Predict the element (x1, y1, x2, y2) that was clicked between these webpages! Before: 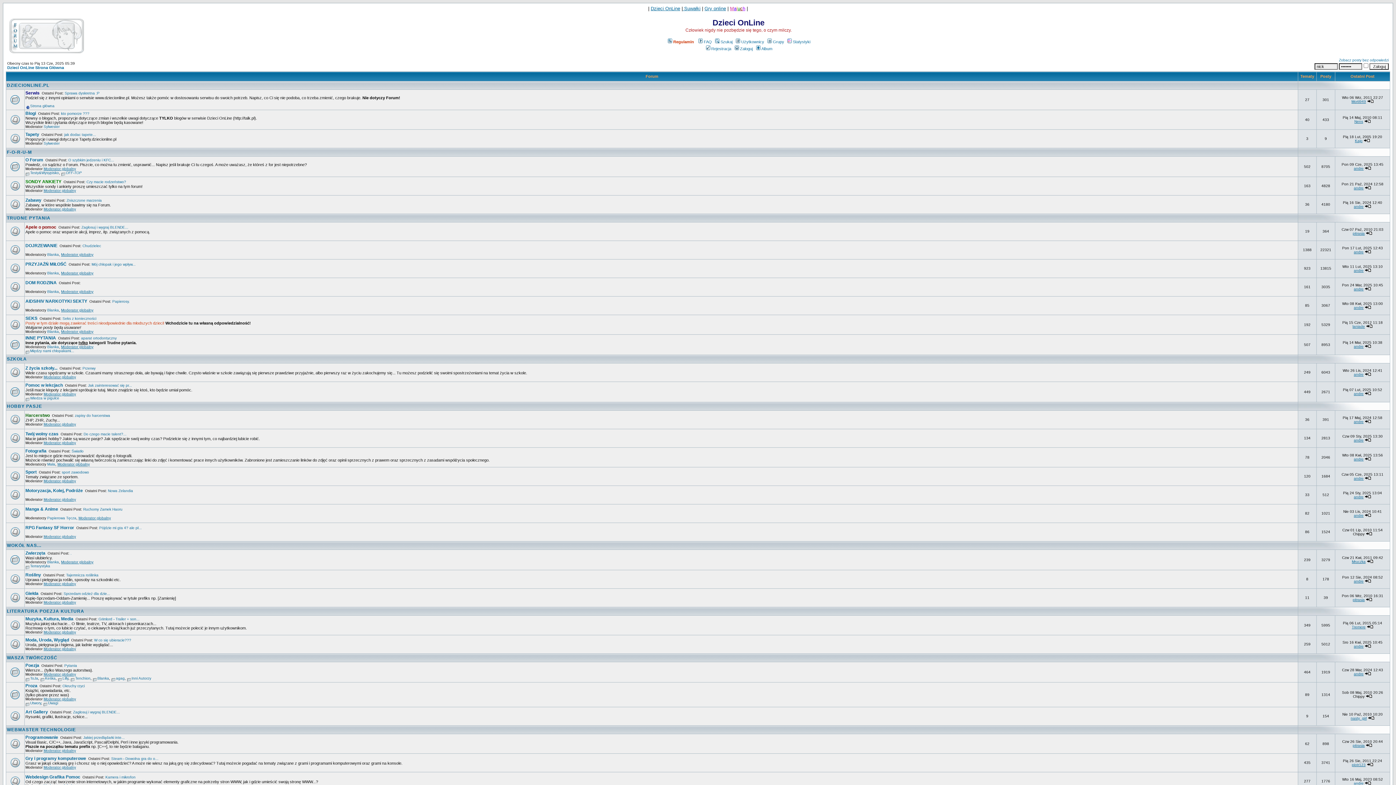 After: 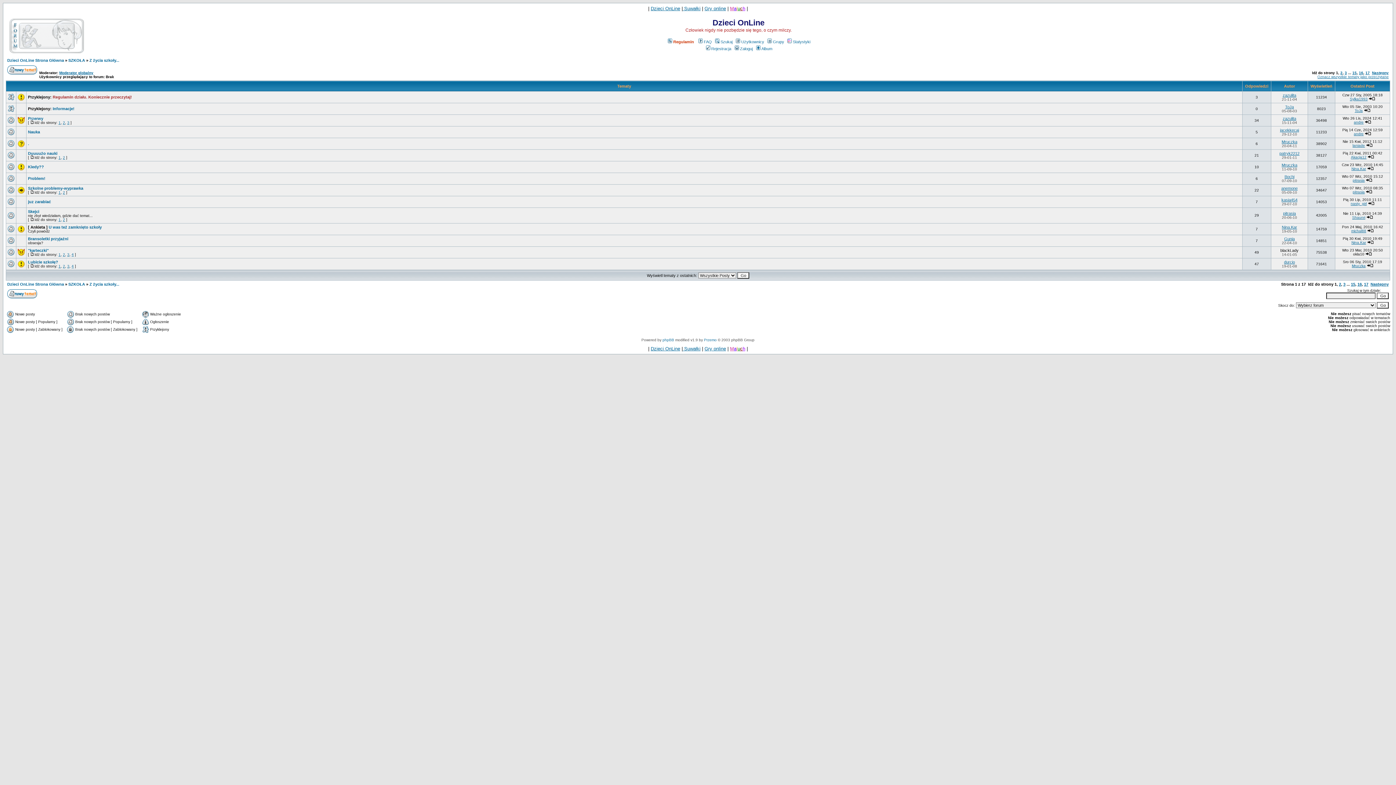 Action: label: Z życia szkoły... bbox: (25, 365, 57, 370)